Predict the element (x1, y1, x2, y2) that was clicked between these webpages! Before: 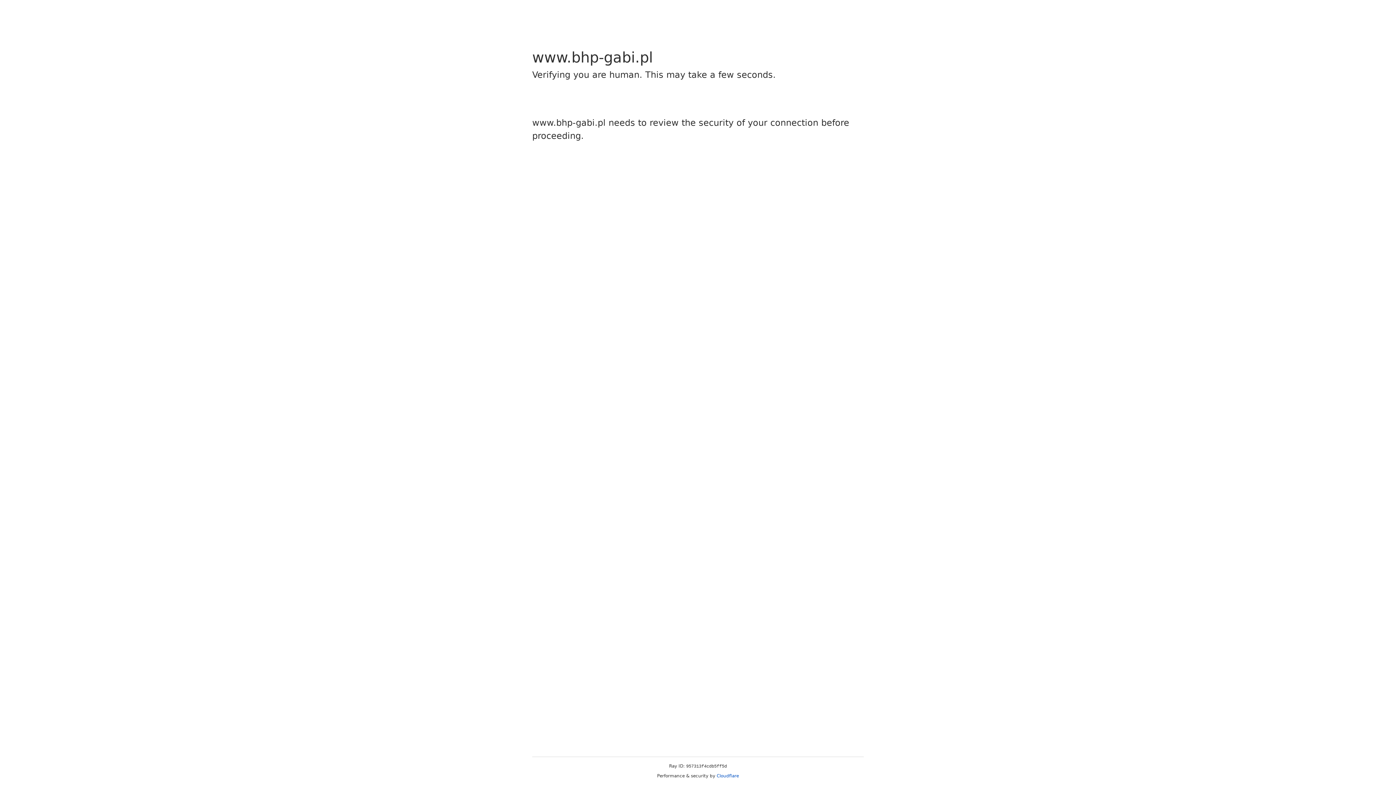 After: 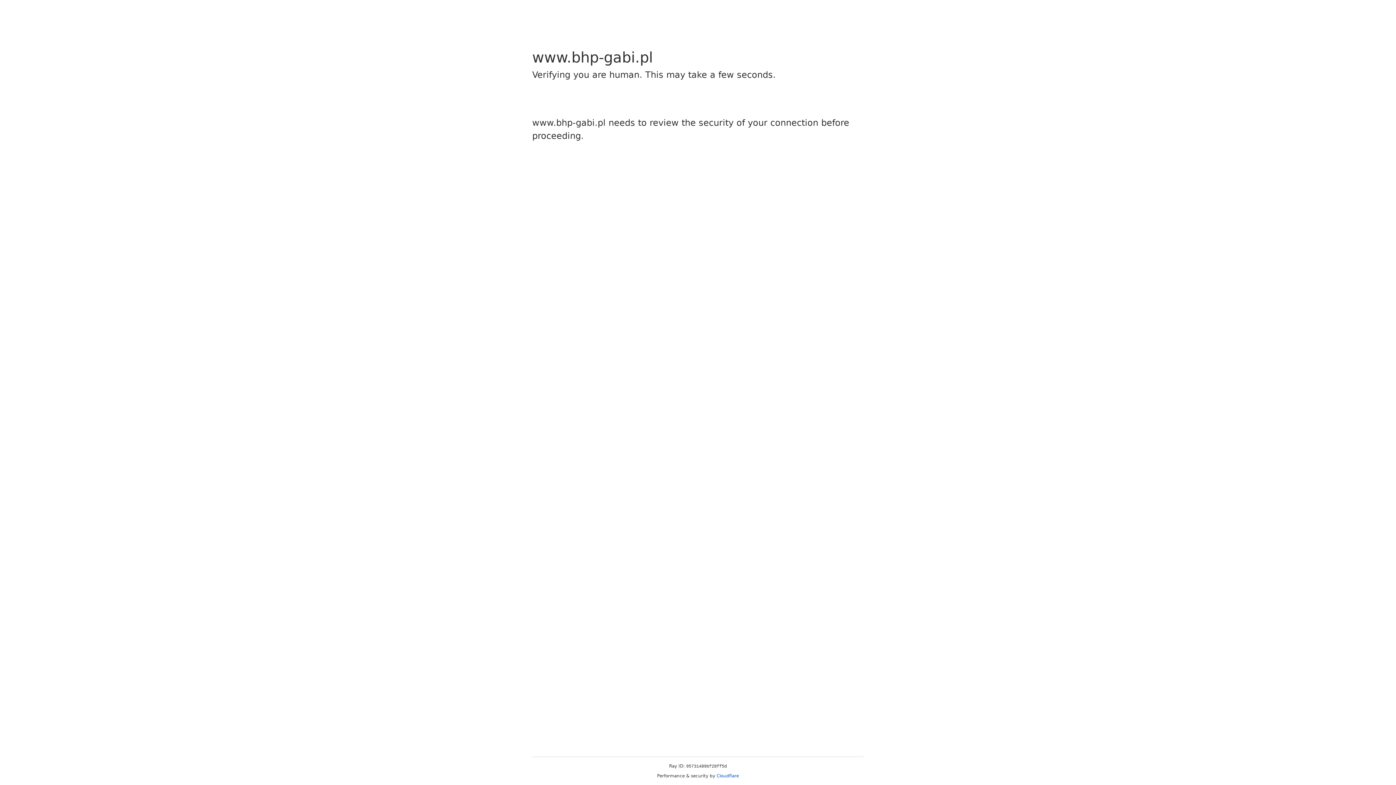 Action: label: Cloudflare bbox: (716, 773, 739, 778)